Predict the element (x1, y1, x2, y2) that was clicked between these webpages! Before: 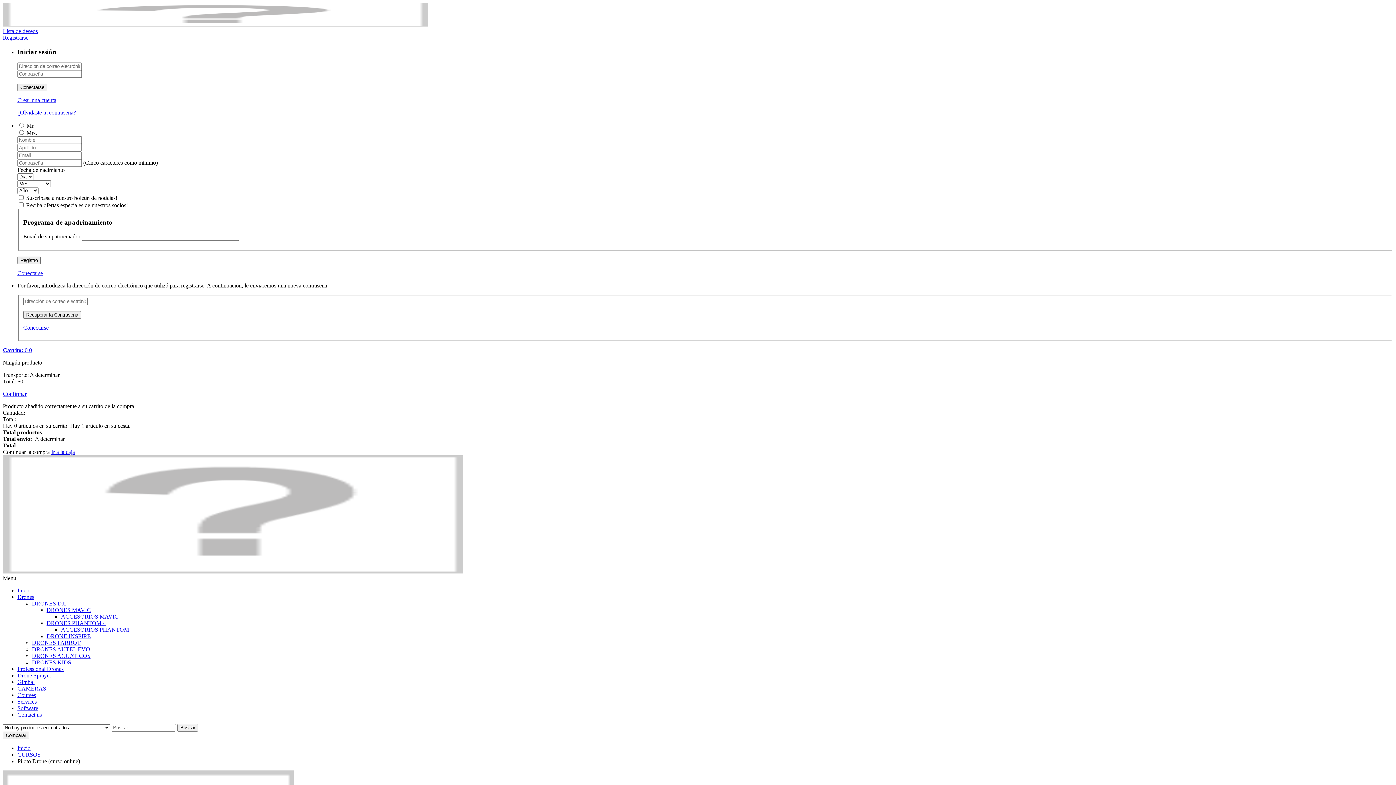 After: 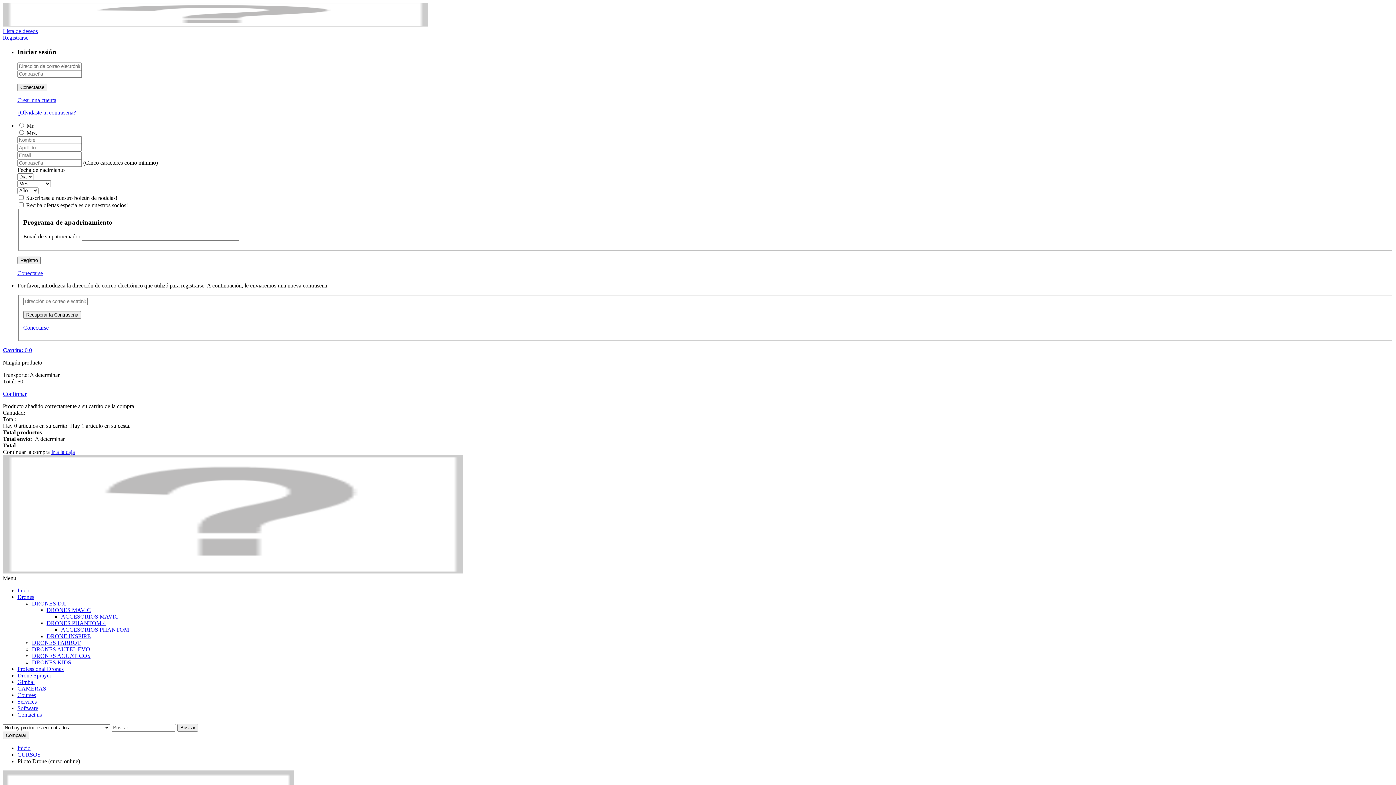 Action: label: Conectarse bbox: (23, 324, 48, 330)